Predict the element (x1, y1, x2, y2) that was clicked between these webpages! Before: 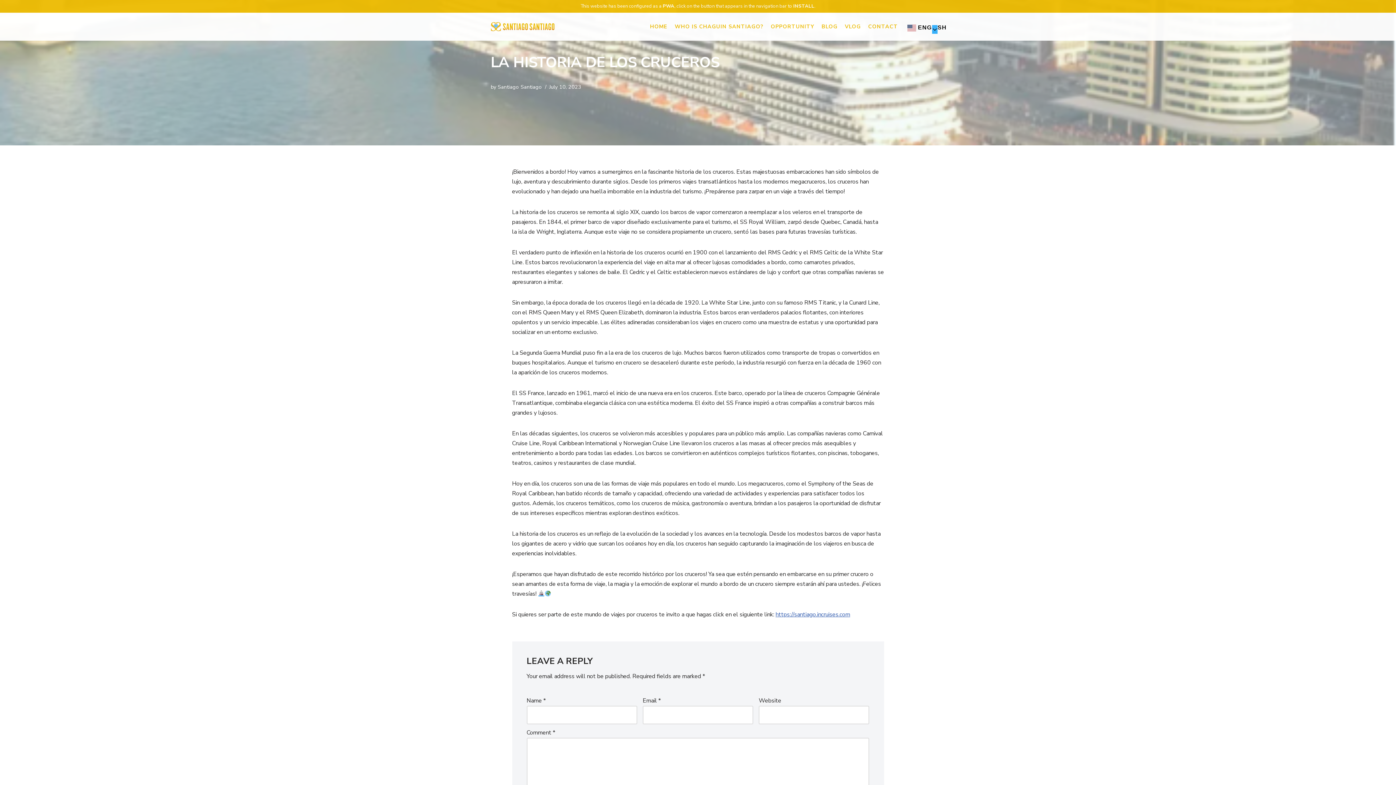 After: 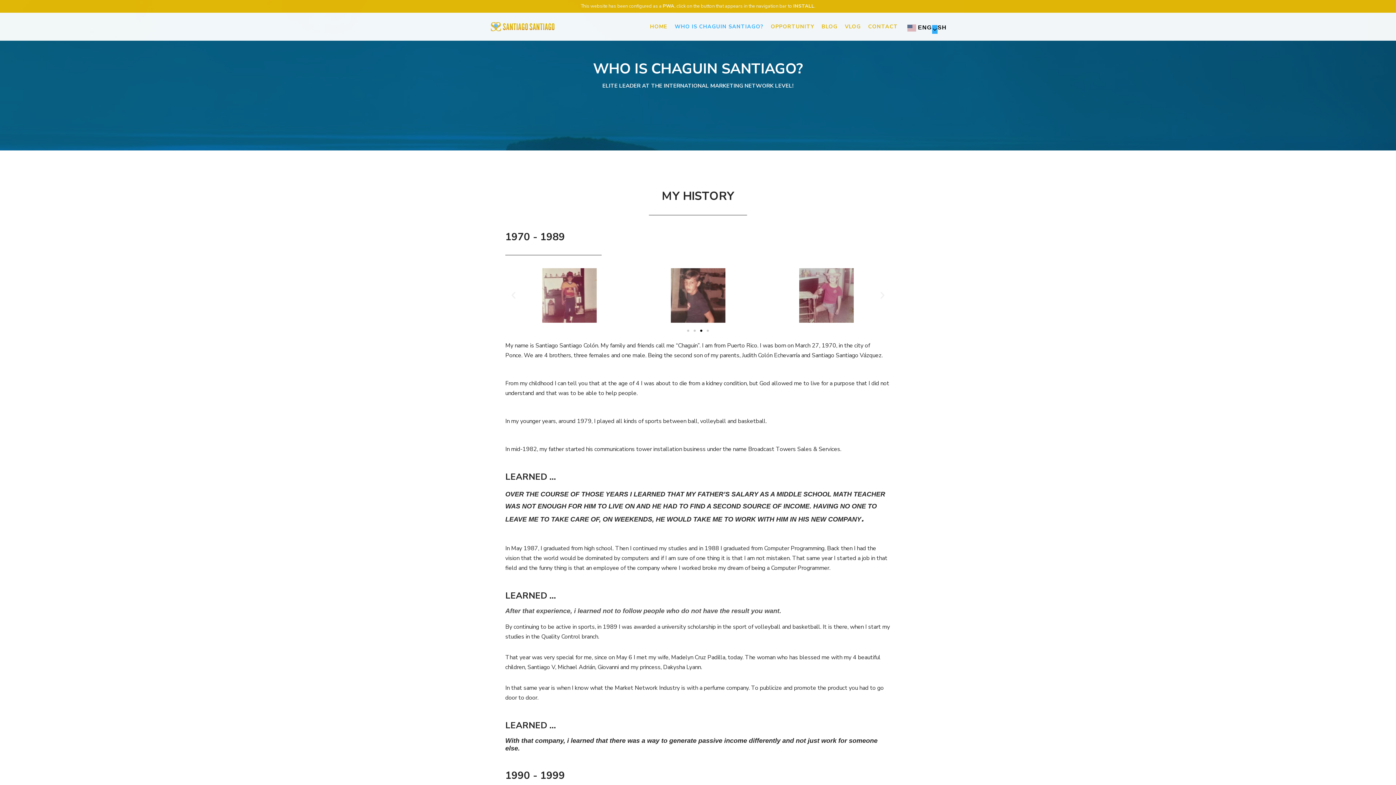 Action: label: WHO IS CHAGUIN SANTIAGO? bbox: (674, 22, 763, 31)